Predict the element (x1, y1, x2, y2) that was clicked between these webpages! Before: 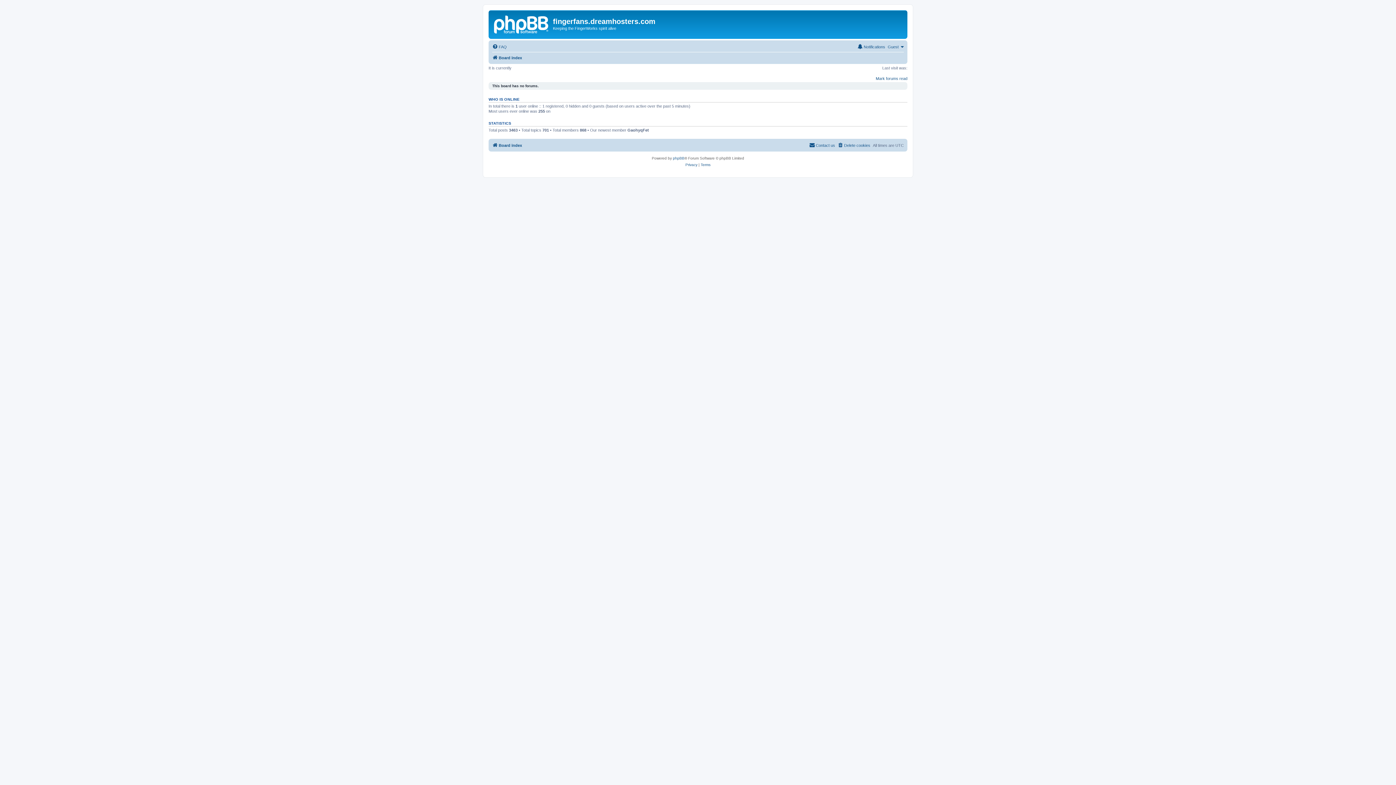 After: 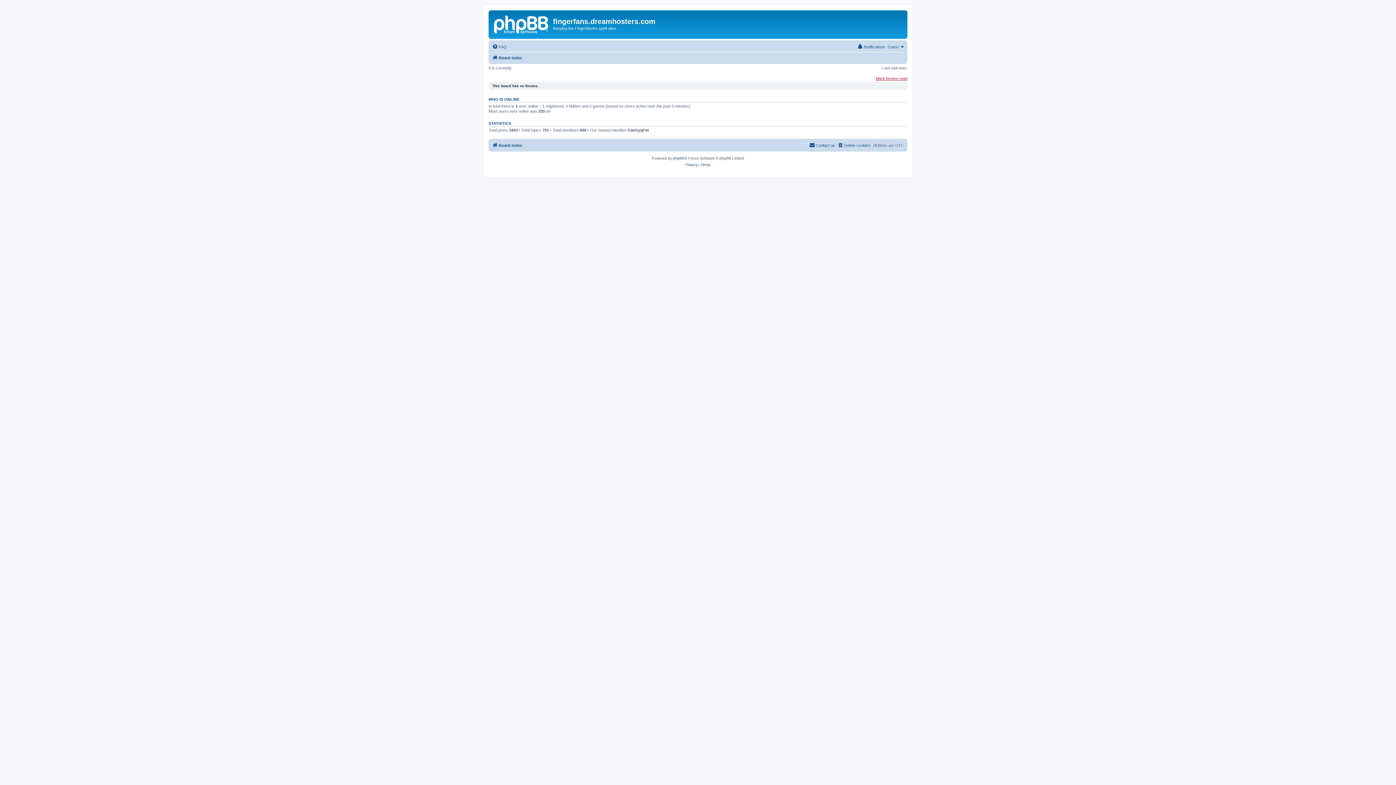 Action: label: Mark forums read bbox: (876, 76, 907, 80)